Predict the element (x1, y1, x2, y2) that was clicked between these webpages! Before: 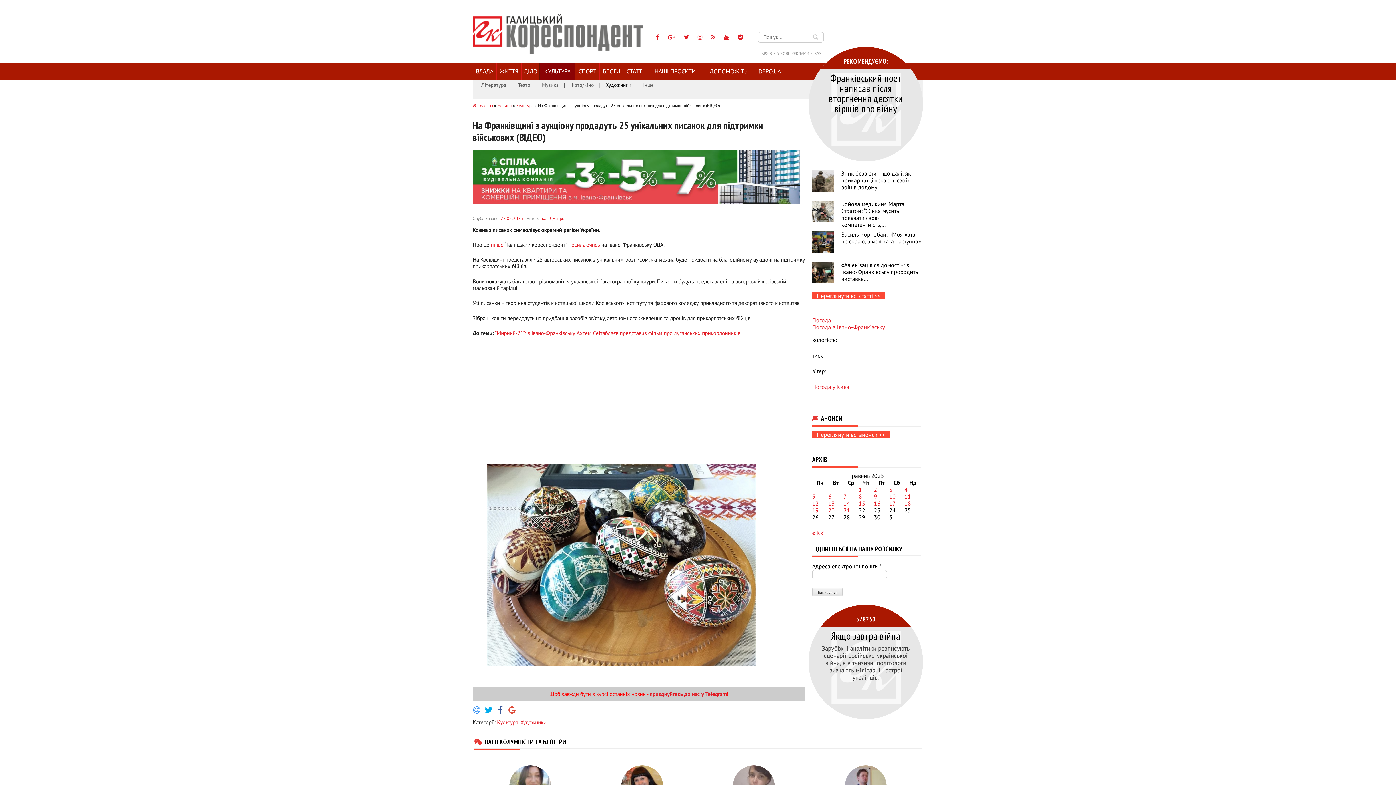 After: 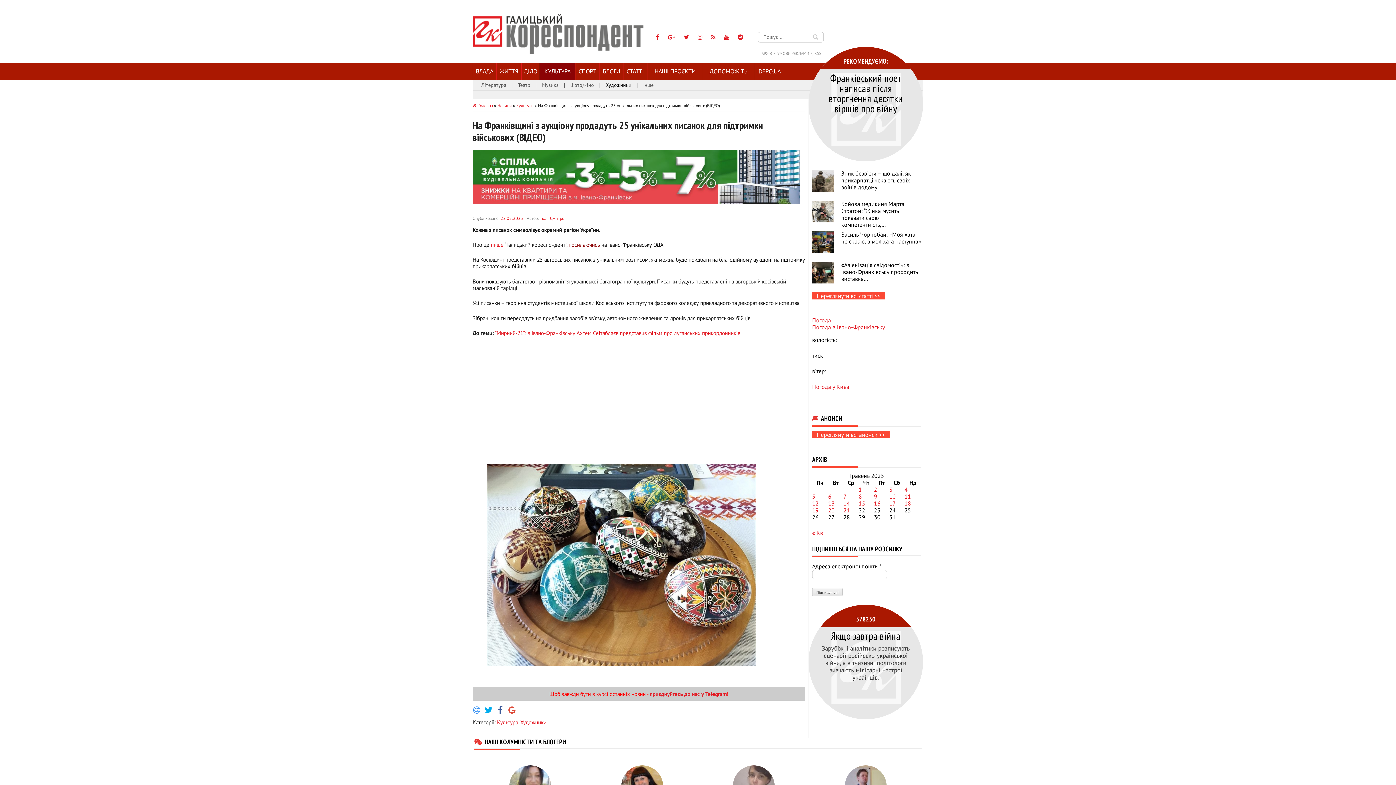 Action: bbox: (568, 241, 600, 248) label: посилаючись